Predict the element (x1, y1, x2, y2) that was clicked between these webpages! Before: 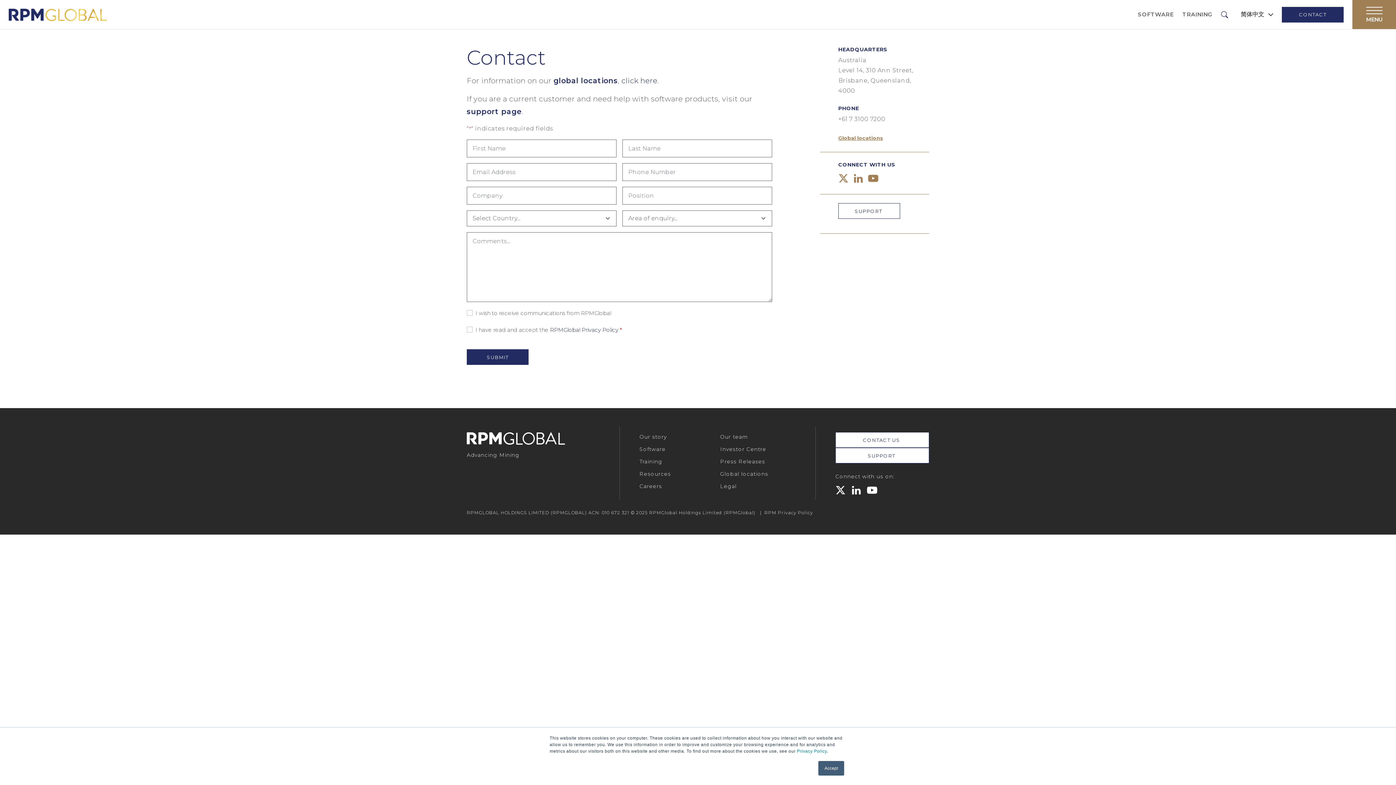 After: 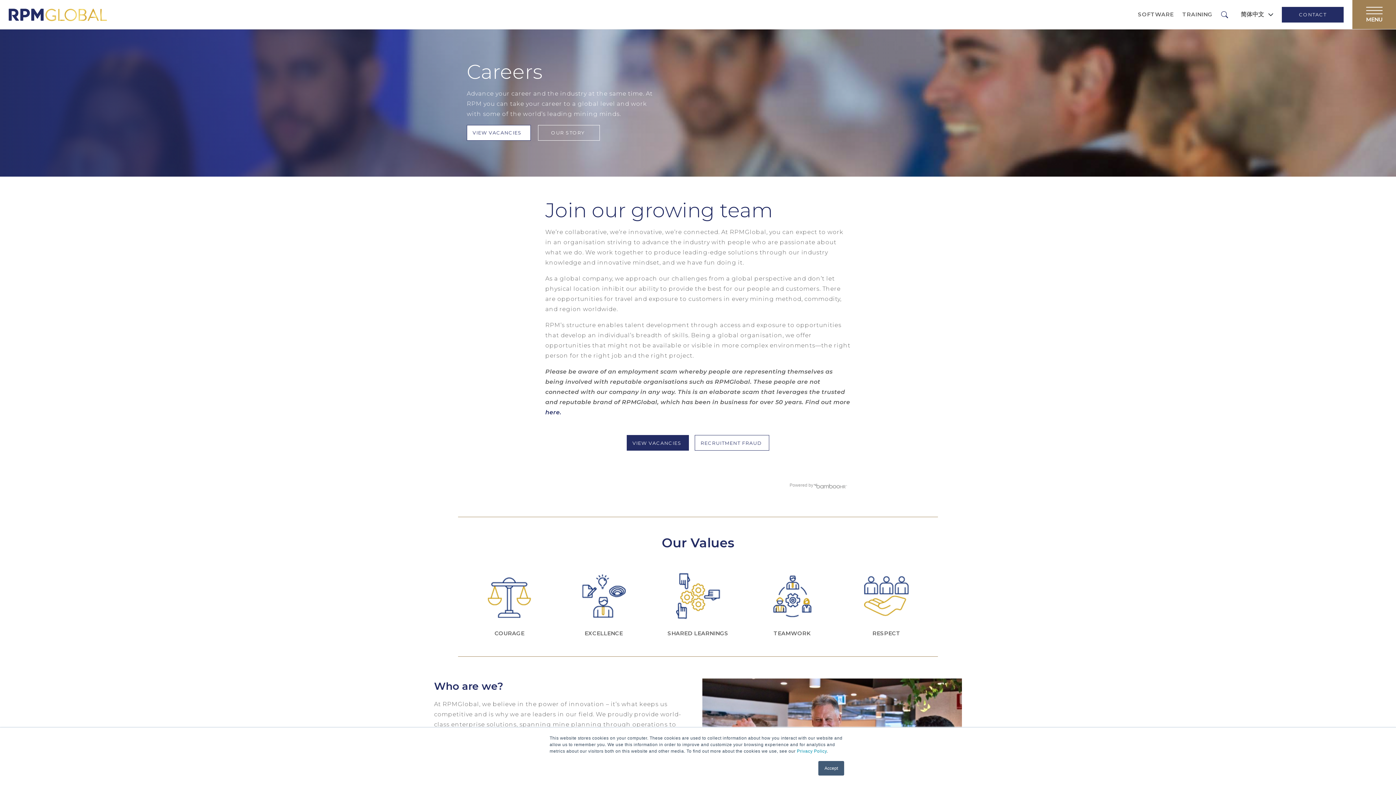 Action: label: Careers bbox: (639, 483, 662, 489)